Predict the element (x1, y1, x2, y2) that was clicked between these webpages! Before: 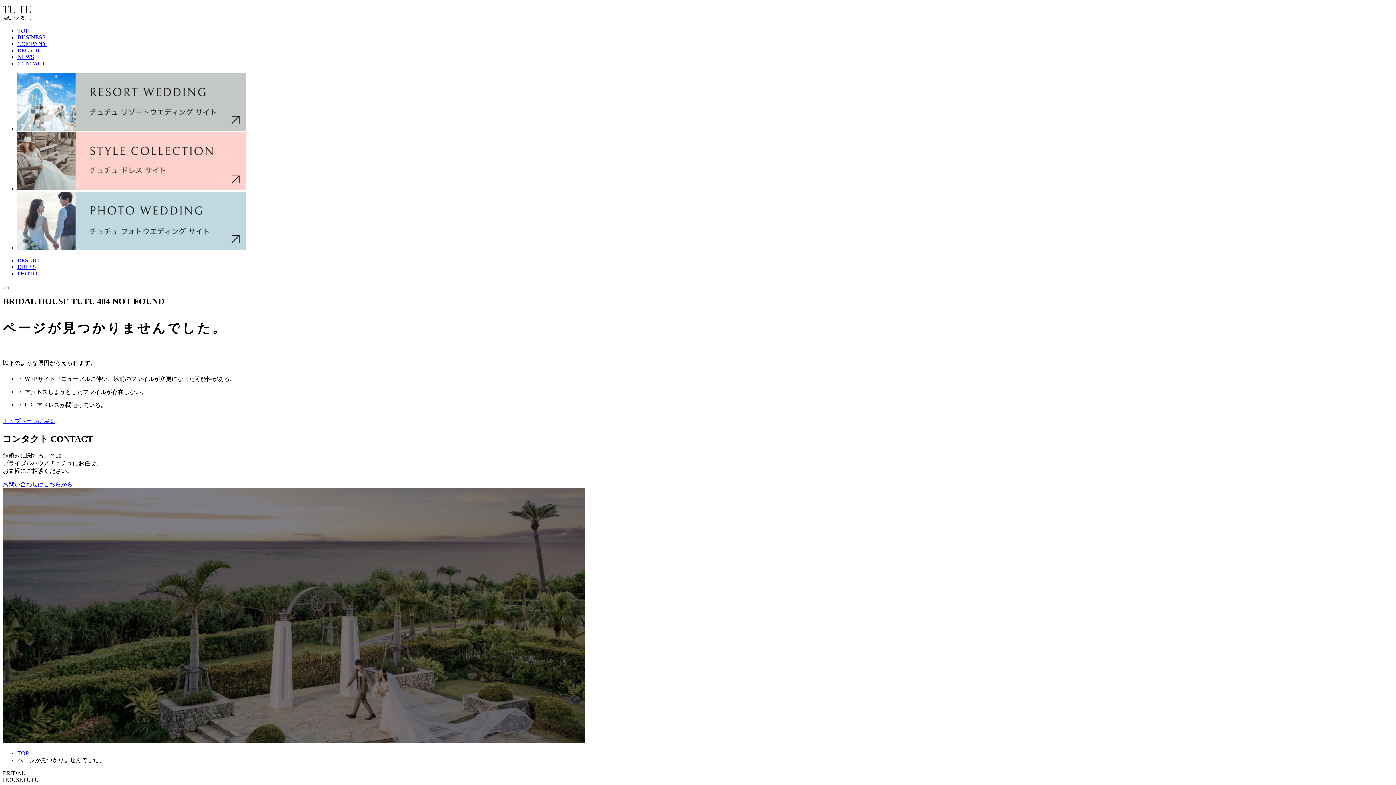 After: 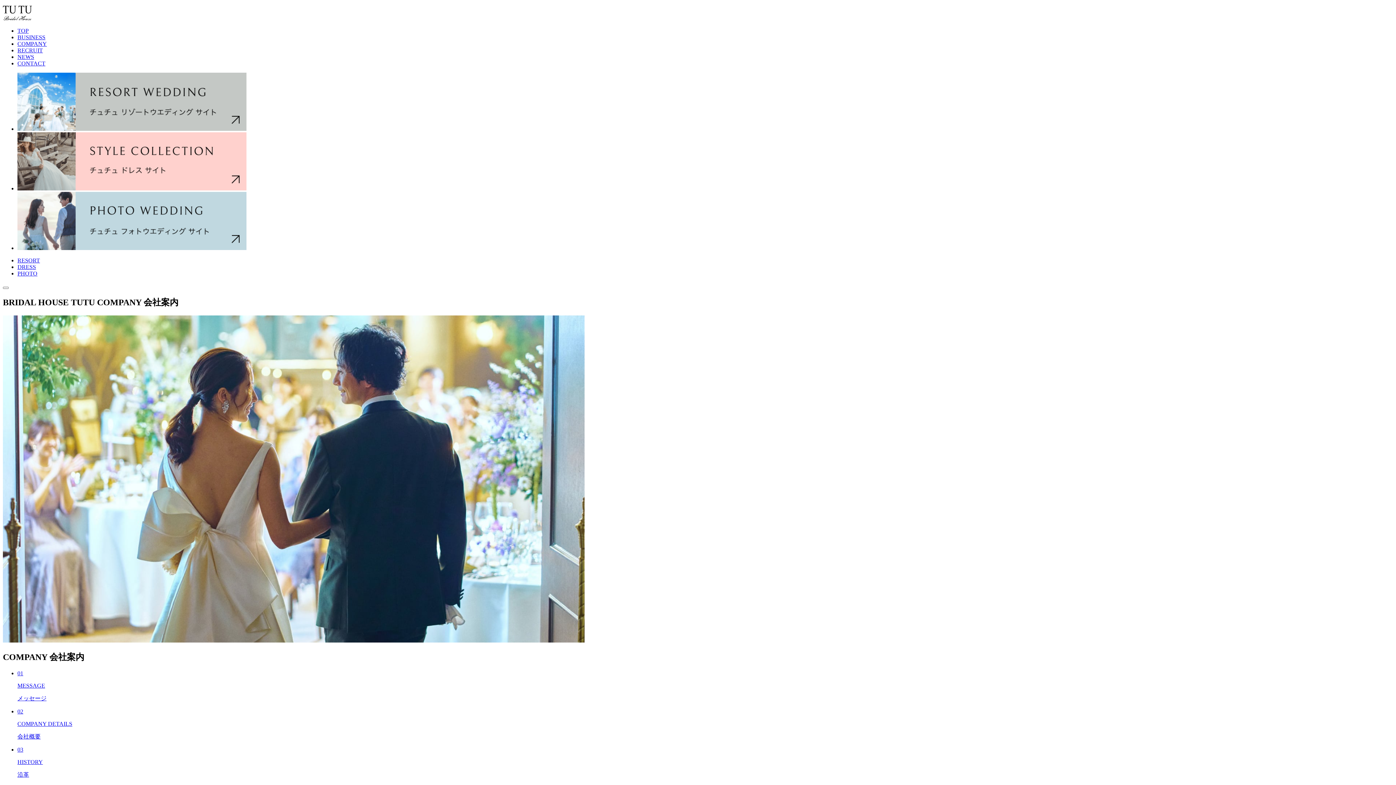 Action: label: COMPANY bbox: (17, 40, 46, 46)